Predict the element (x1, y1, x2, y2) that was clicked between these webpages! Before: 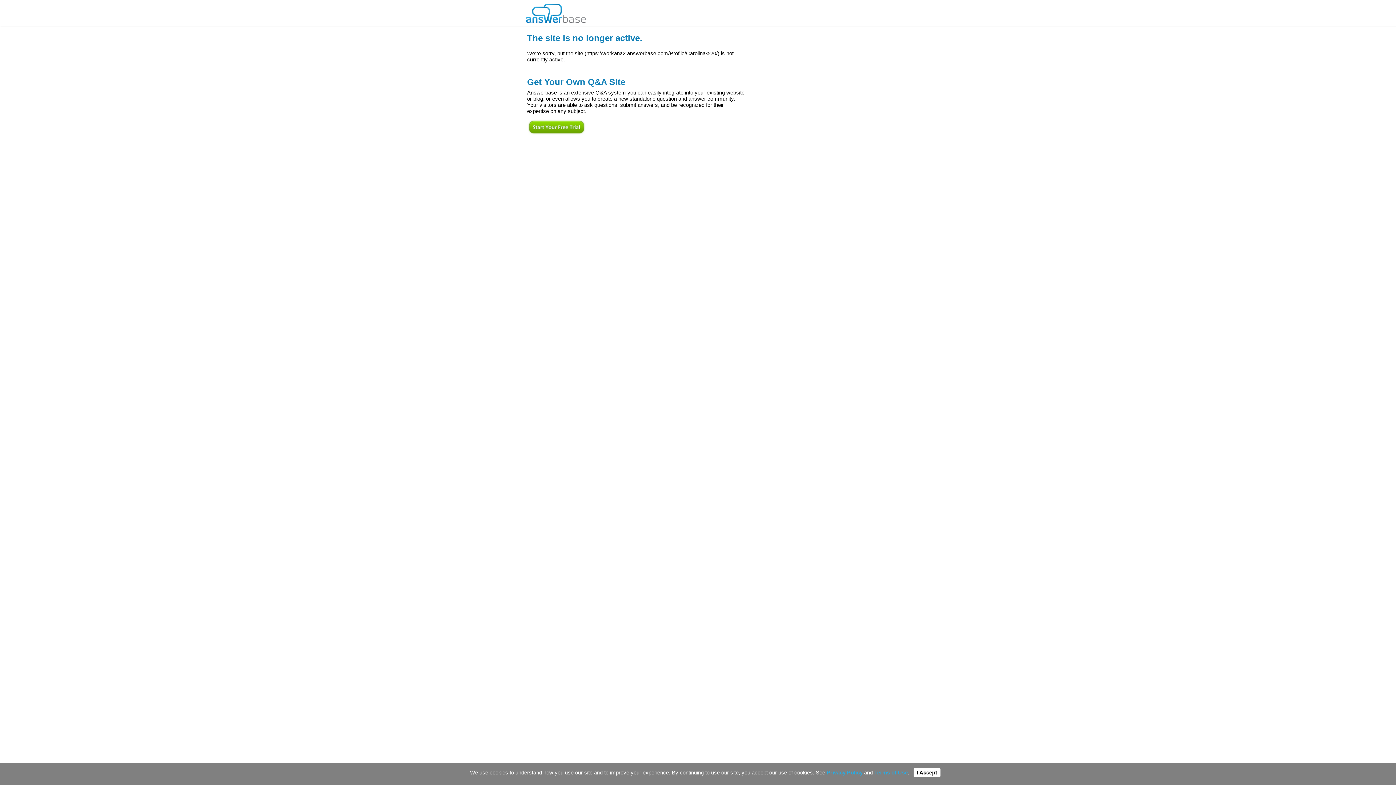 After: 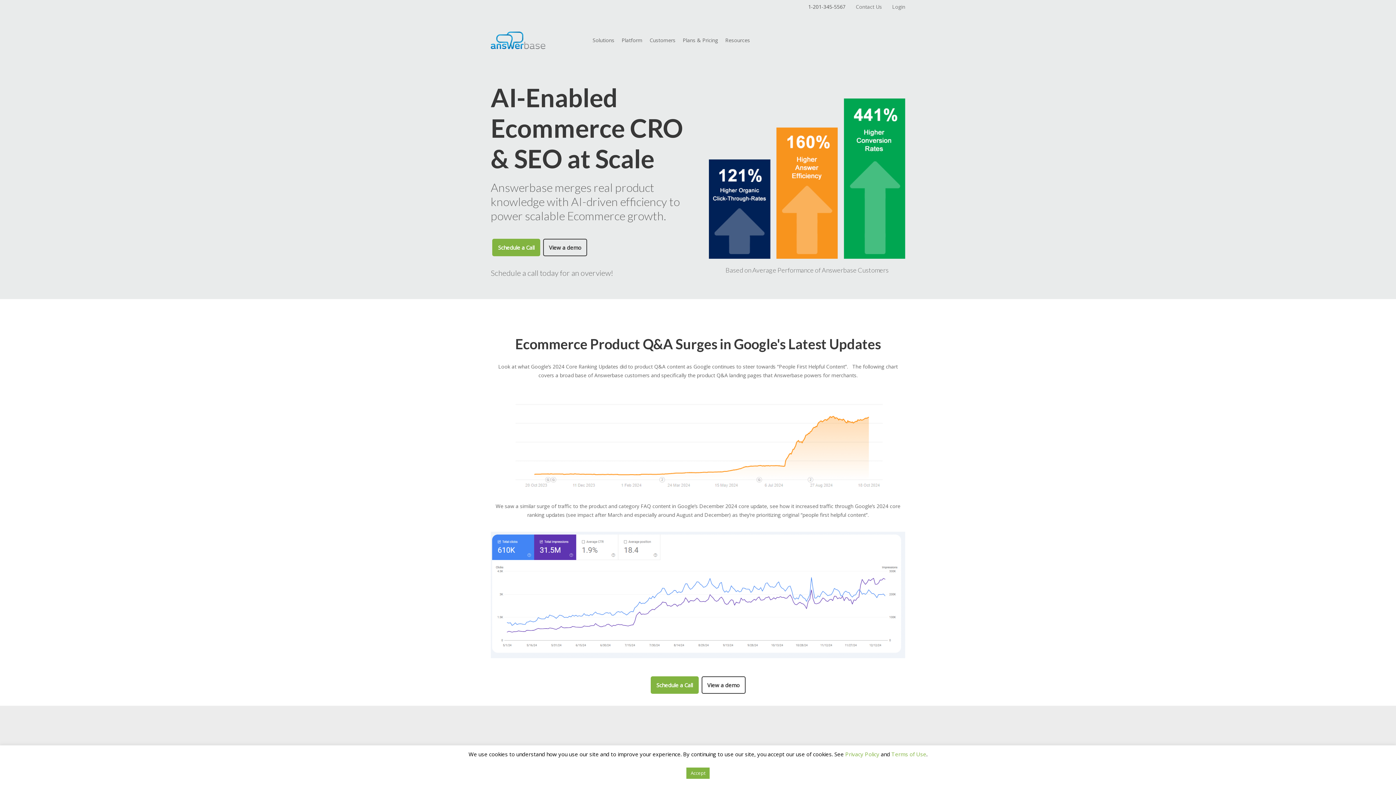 Action: bbox: (526, 0, 586, 22)